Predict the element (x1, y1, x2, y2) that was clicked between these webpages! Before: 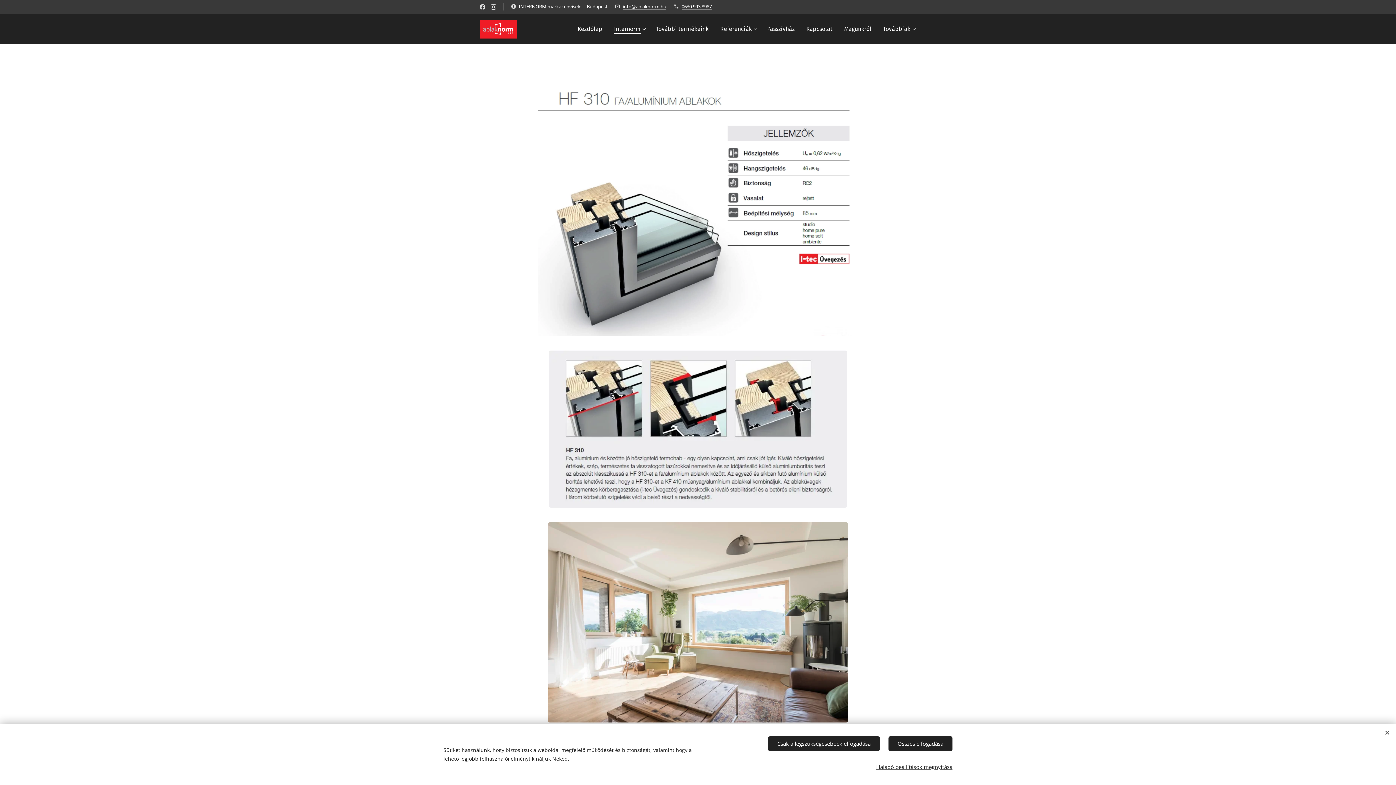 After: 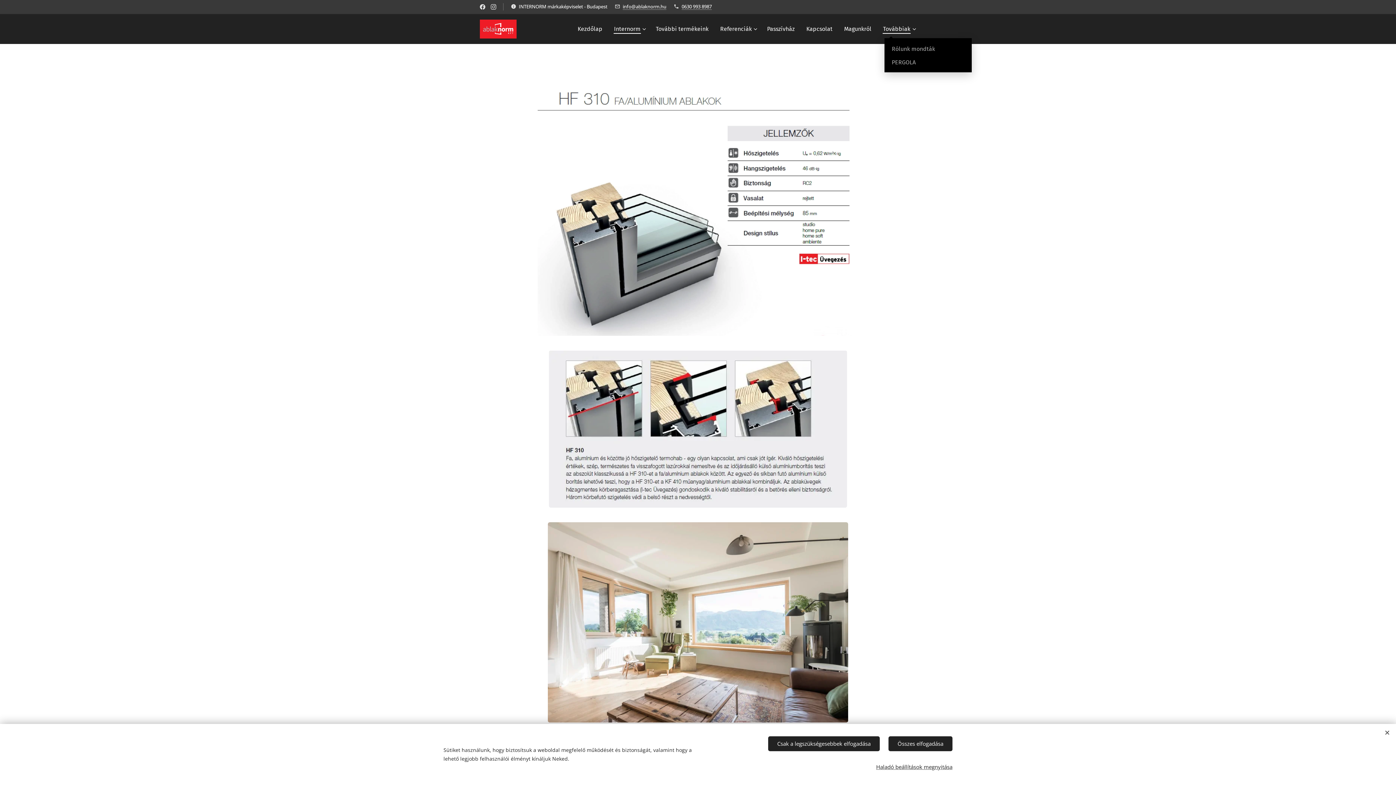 Action: bbox: (877, 20, 916, 38) label: Továbbiak